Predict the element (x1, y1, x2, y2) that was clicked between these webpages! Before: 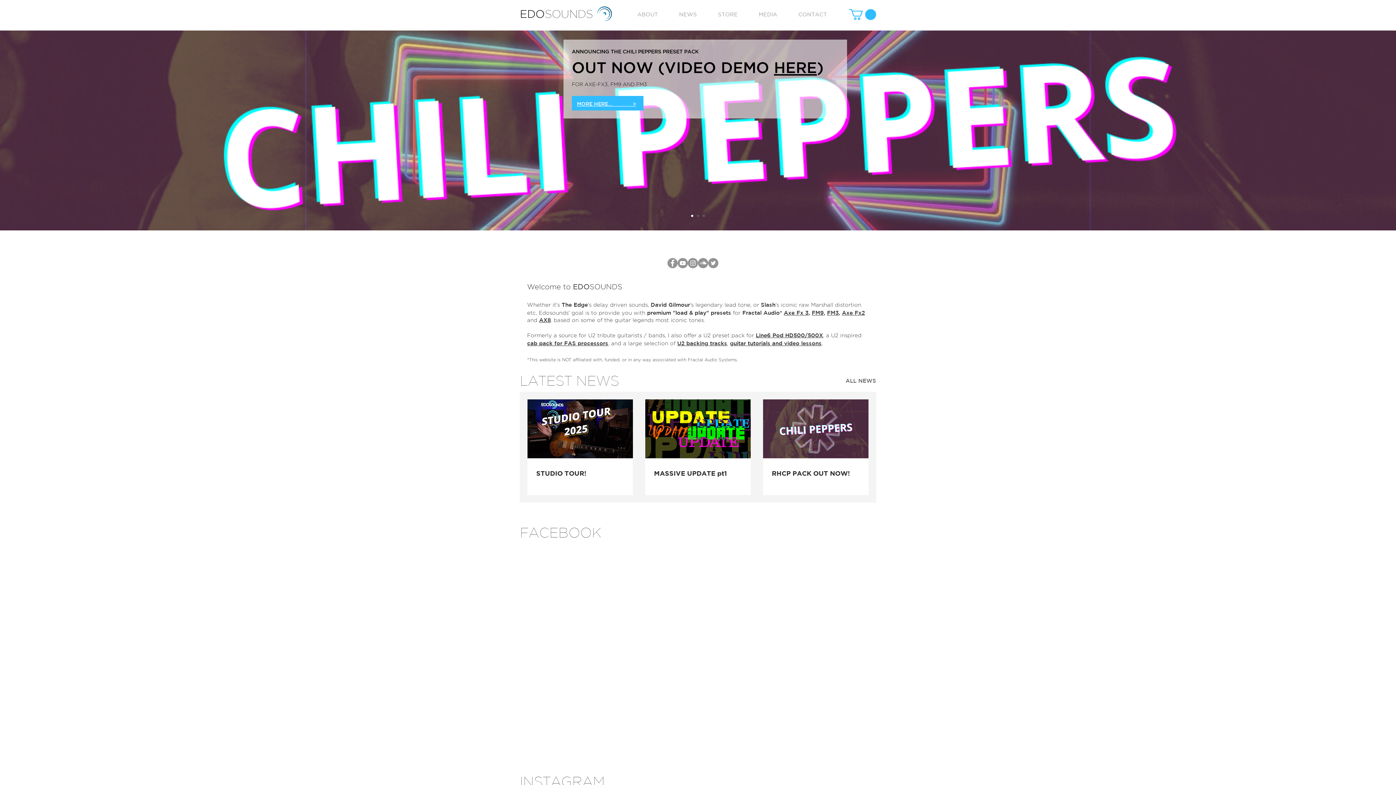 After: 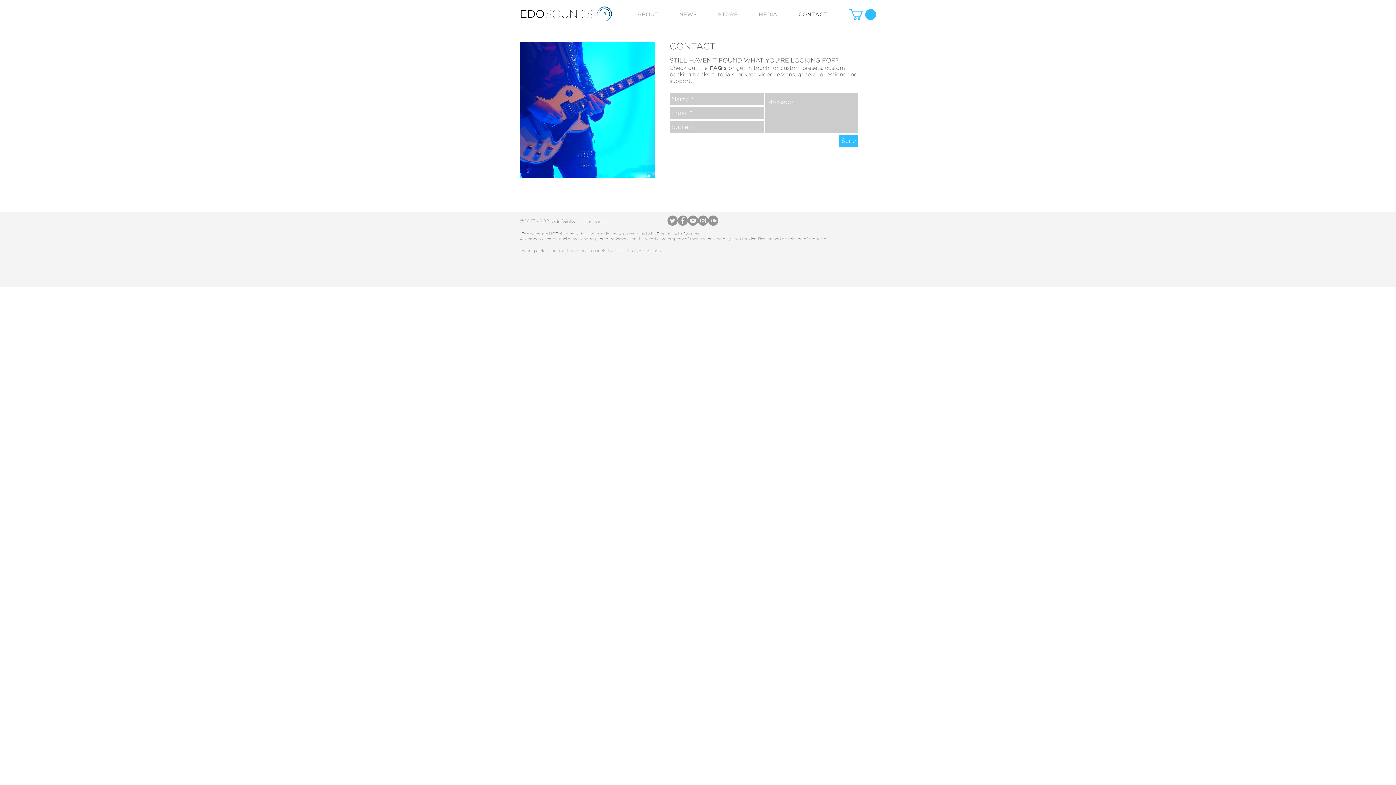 Action: label: CONTACT bbox: (782, 9, 832, 20)